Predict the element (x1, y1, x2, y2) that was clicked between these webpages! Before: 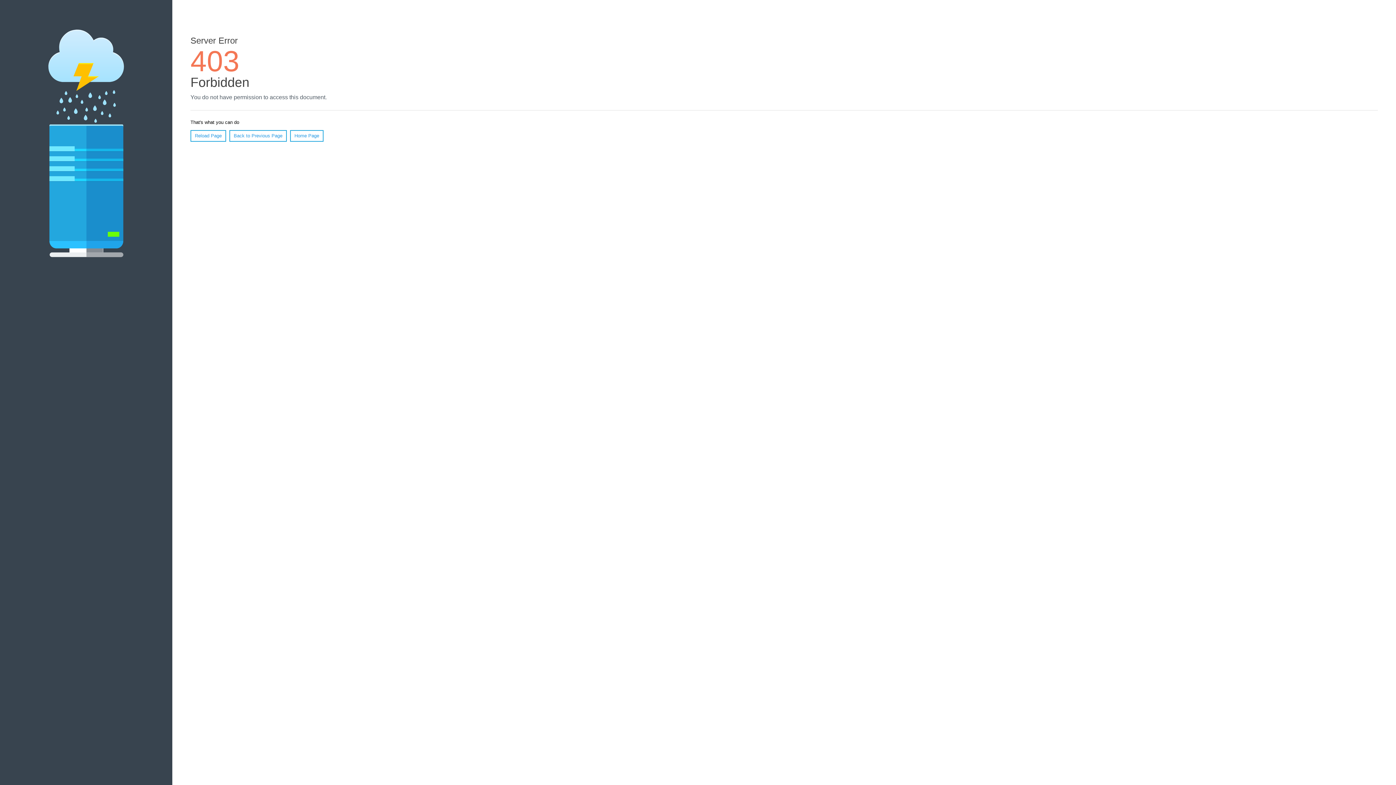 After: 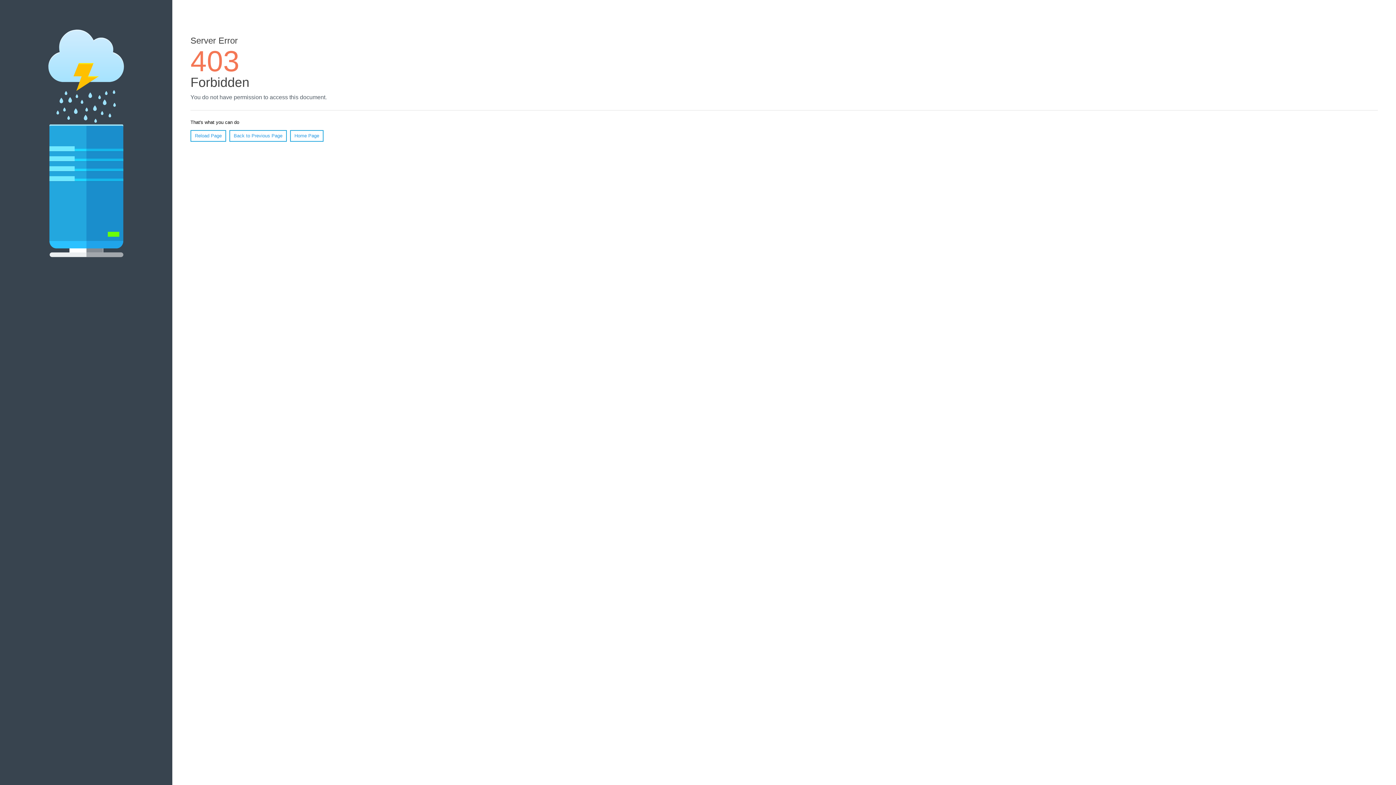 Action: bbox: (290, 130, 323, 141) label: Home Page